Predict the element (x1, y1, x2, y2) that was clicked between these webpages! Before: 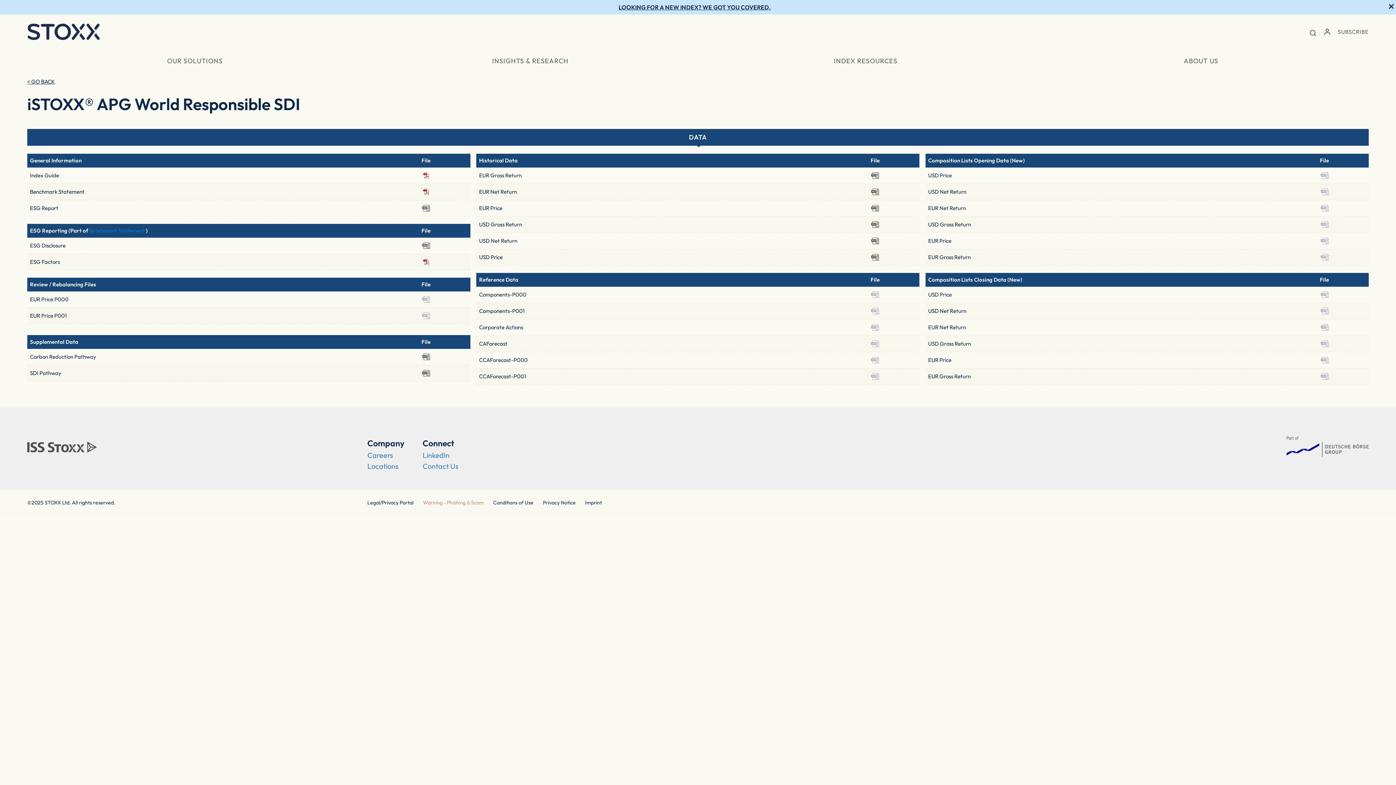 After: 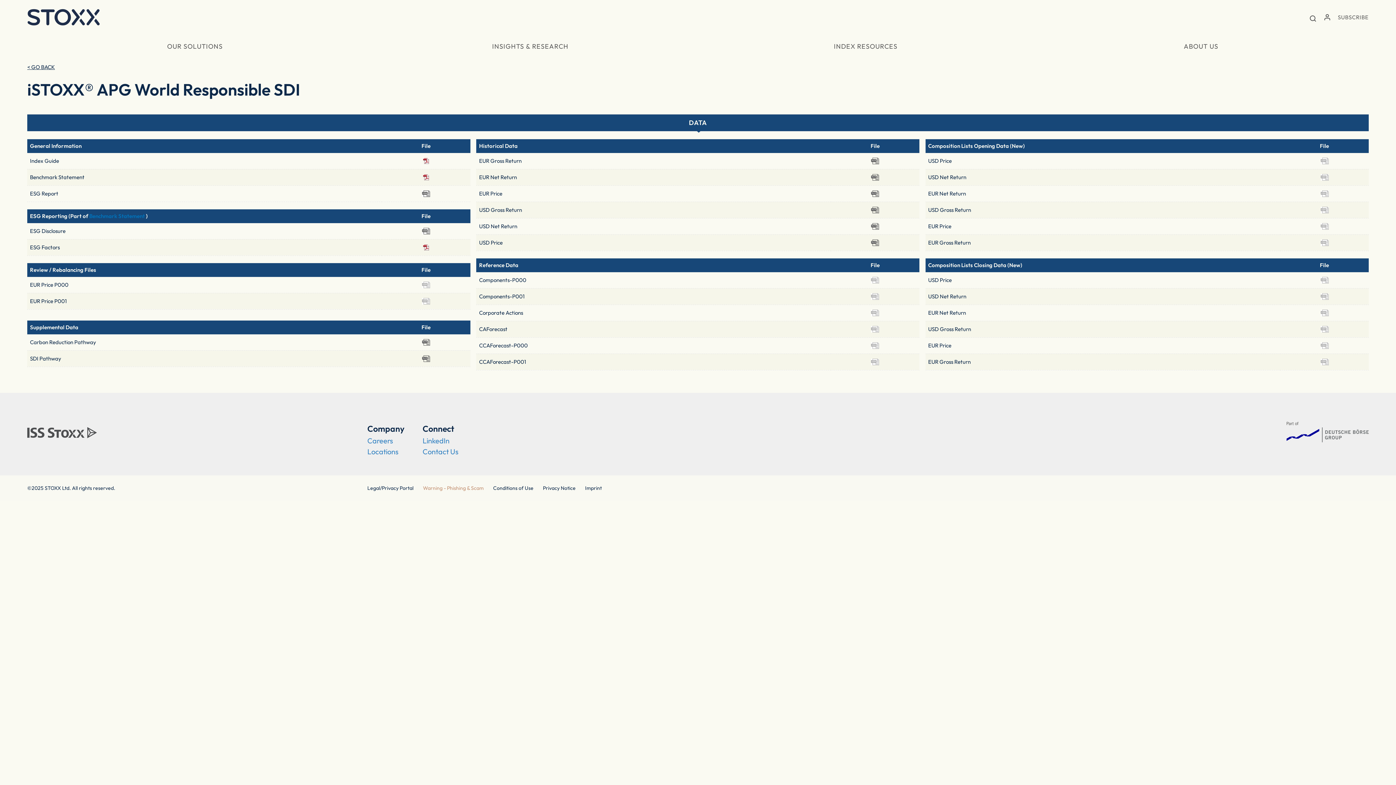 Action: bbox: (1388, 2, 1394, 9) label: Close